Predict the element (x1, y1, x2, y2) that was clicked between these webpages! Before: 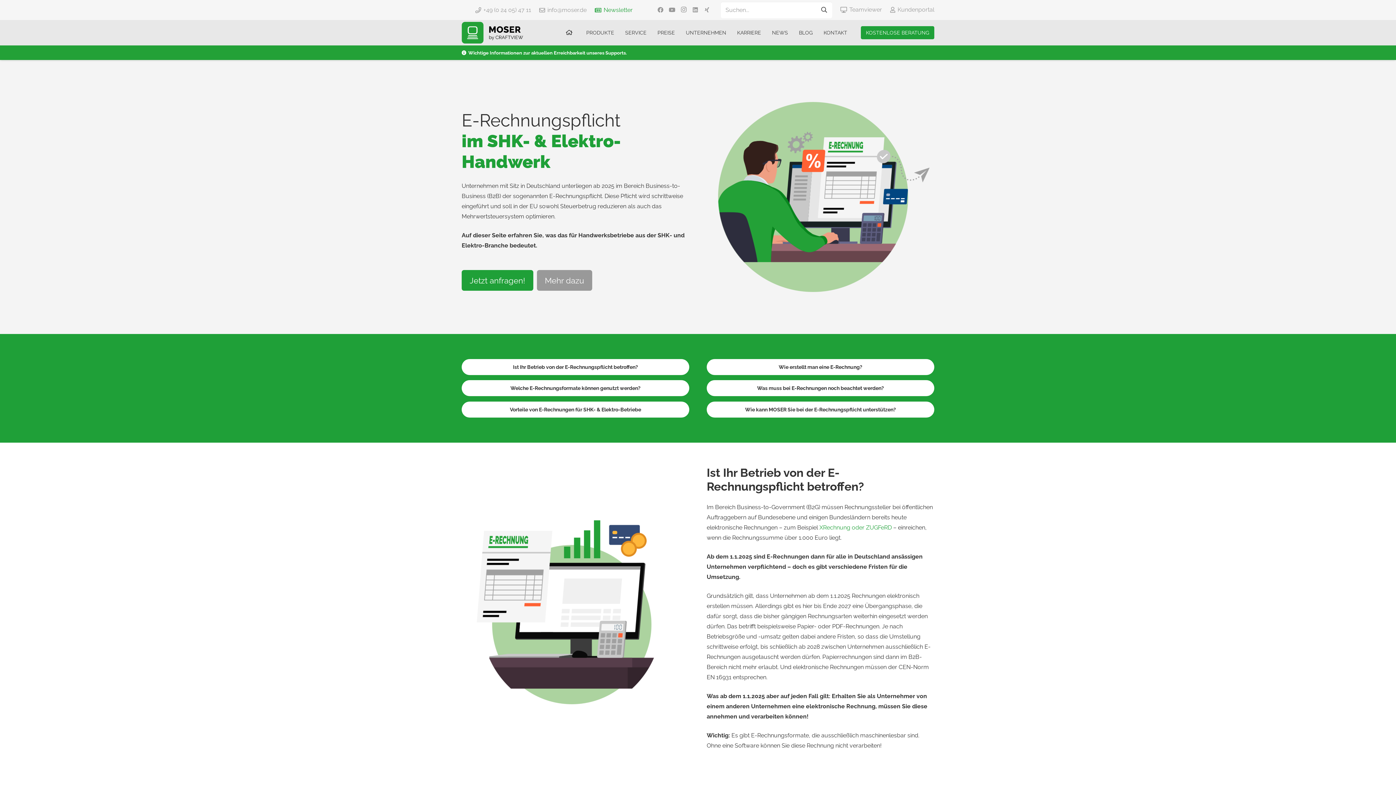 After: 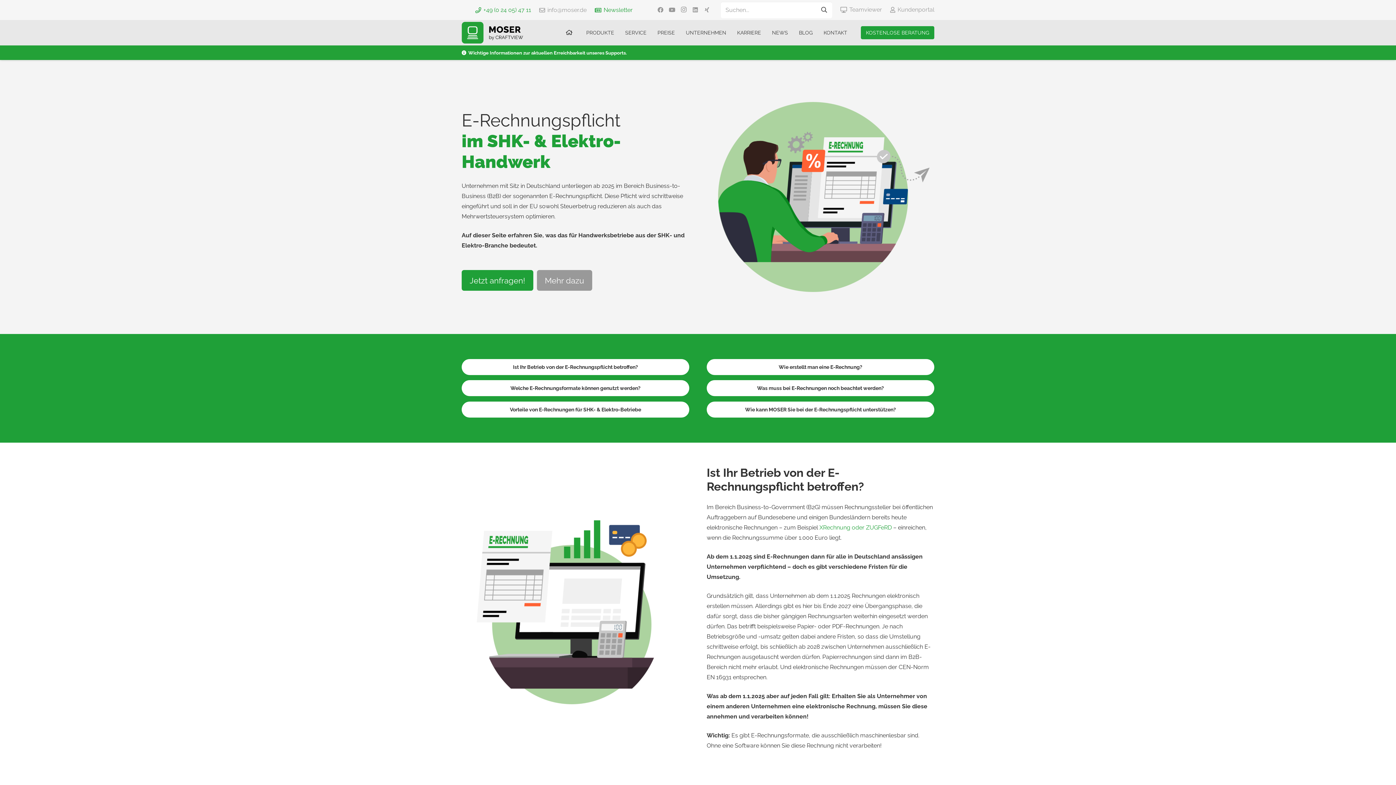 Action: bbox: (475, 6, 531, 13) label: +49 (0 24 05) 47 11